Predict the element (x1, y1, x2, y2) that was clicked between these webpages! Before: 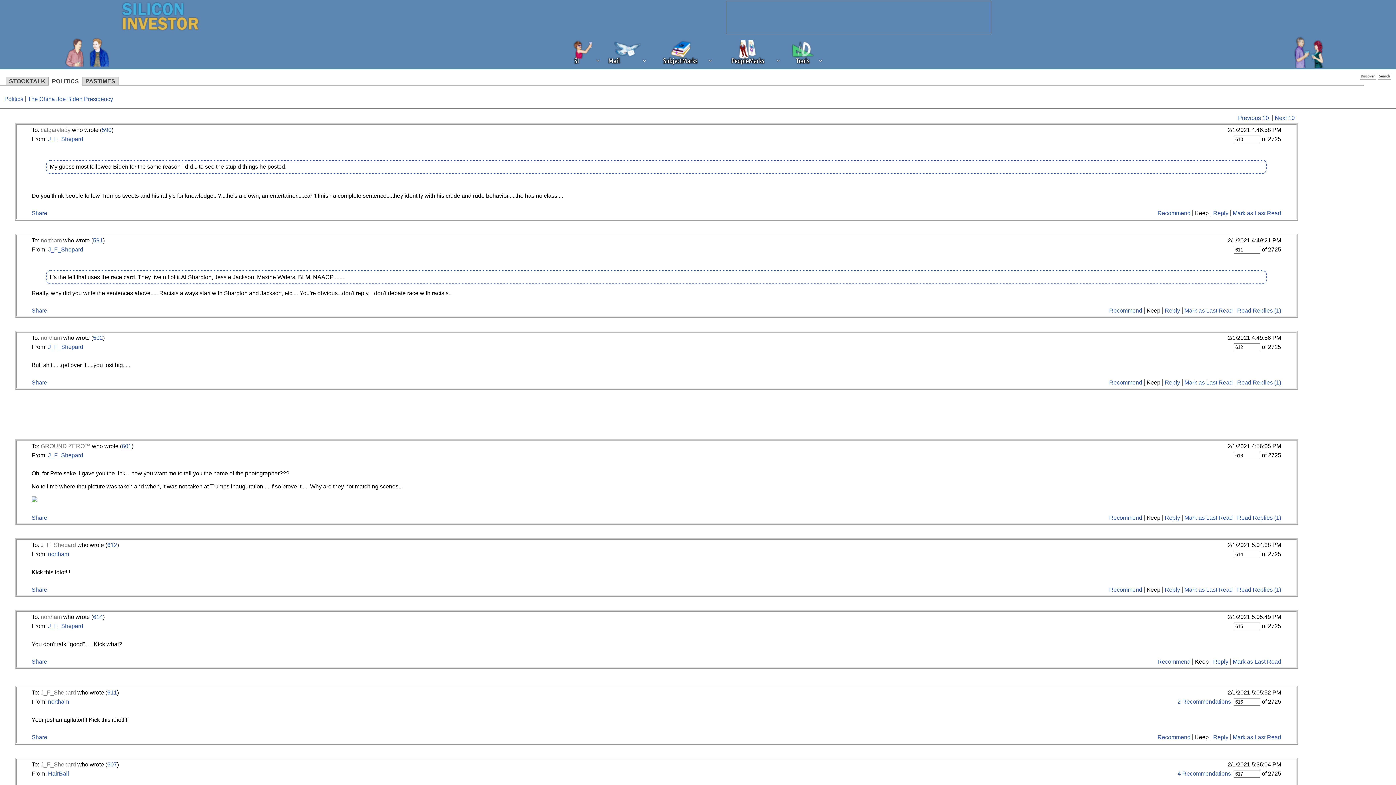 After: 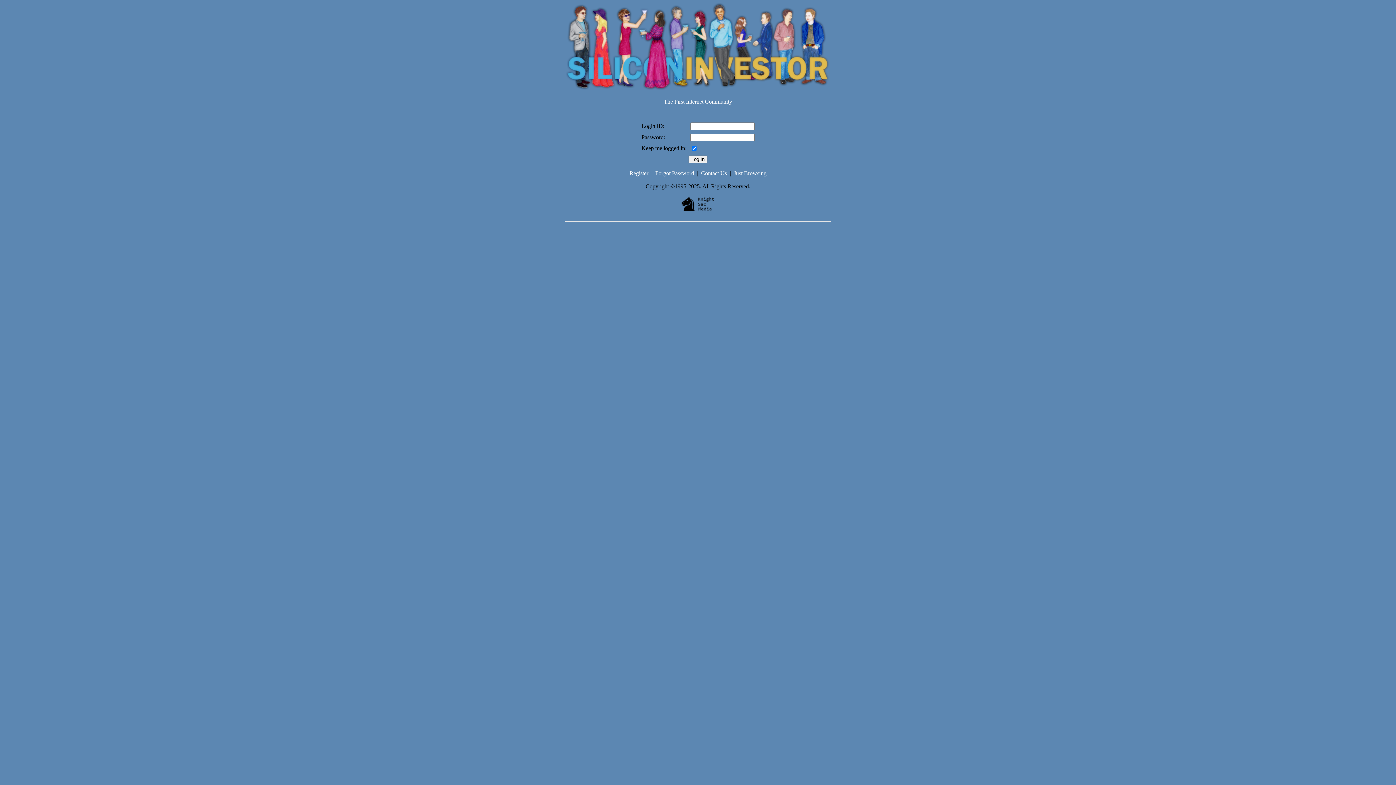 Action: bbox: (40, 334, 61, 341) label: northam